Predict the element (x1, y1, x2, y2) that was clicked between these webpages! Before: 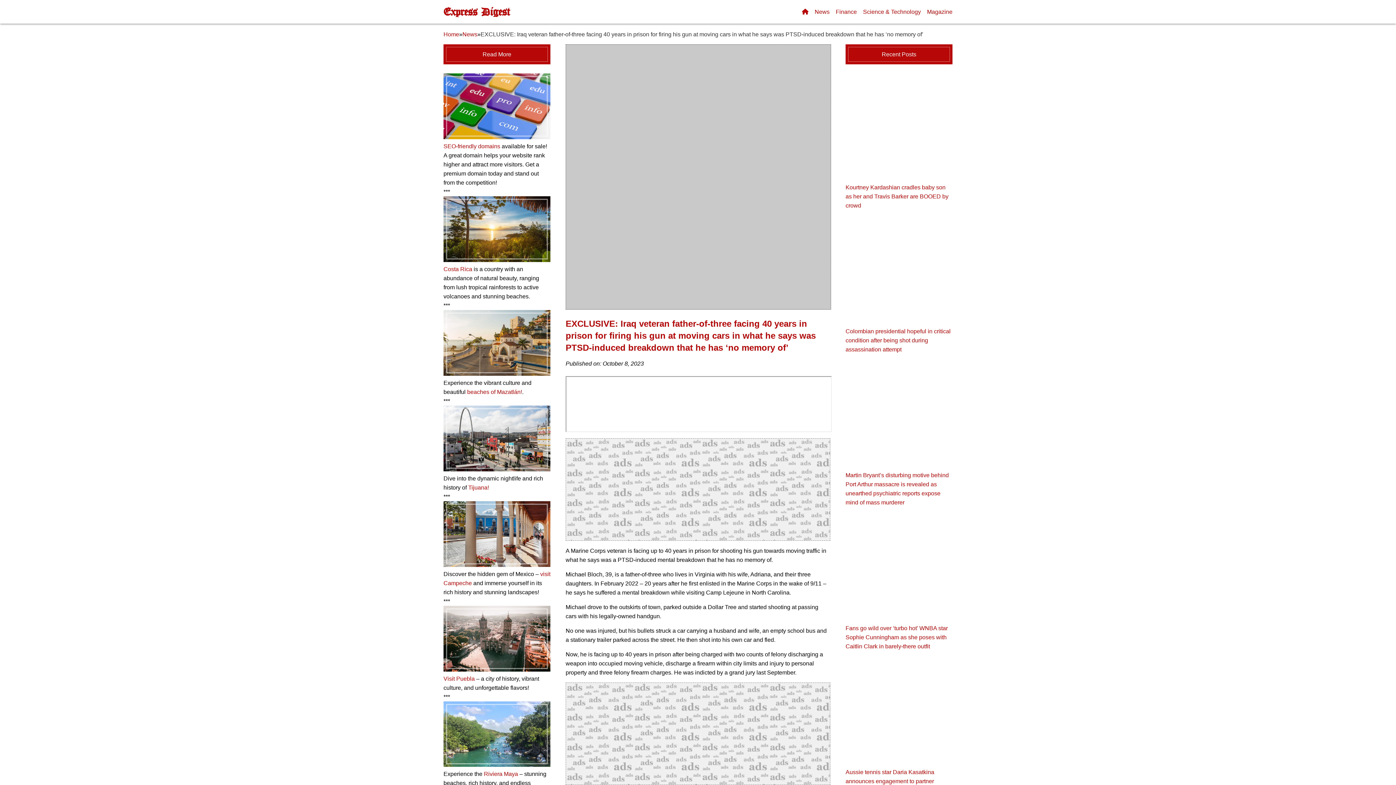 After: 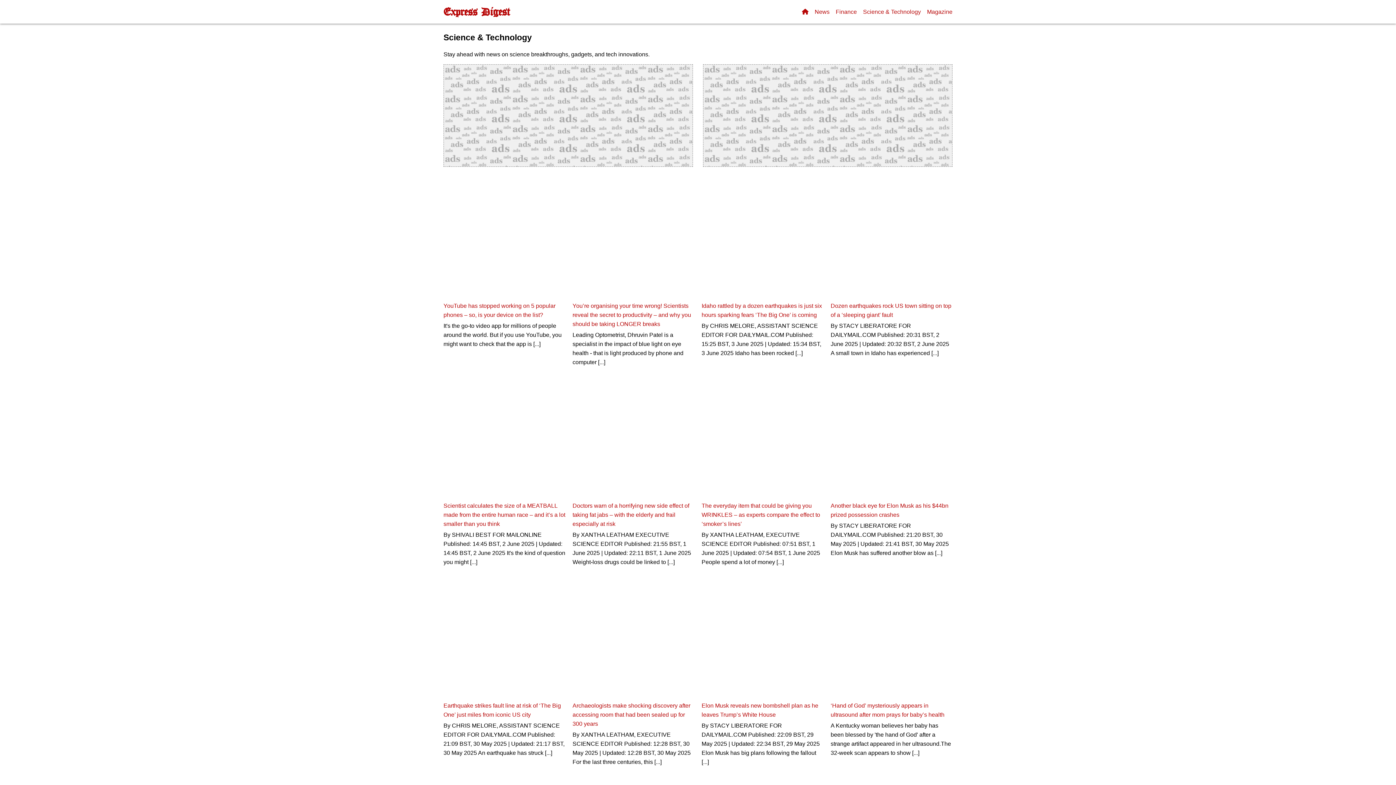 Action: bbox: (863, 8, 921, 14) label: Science & Technology